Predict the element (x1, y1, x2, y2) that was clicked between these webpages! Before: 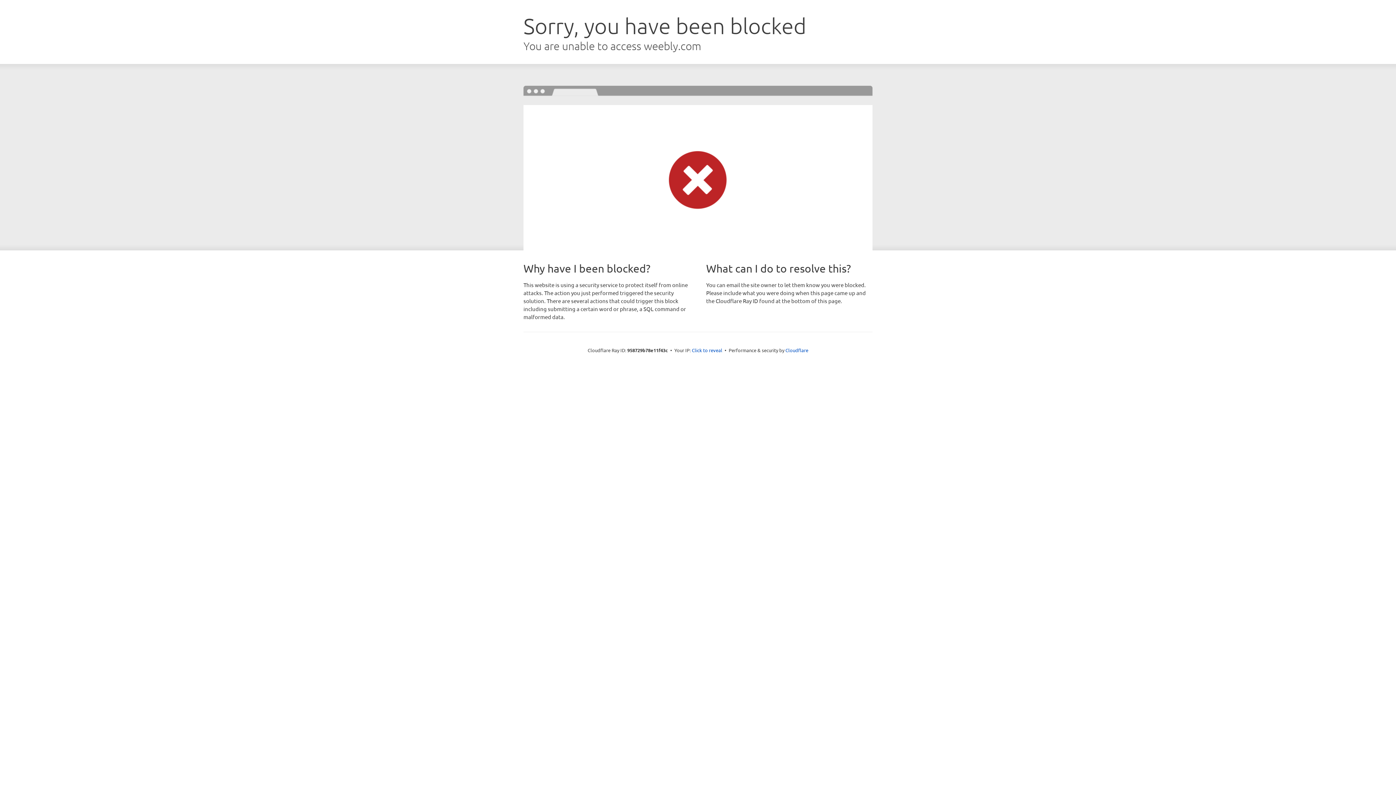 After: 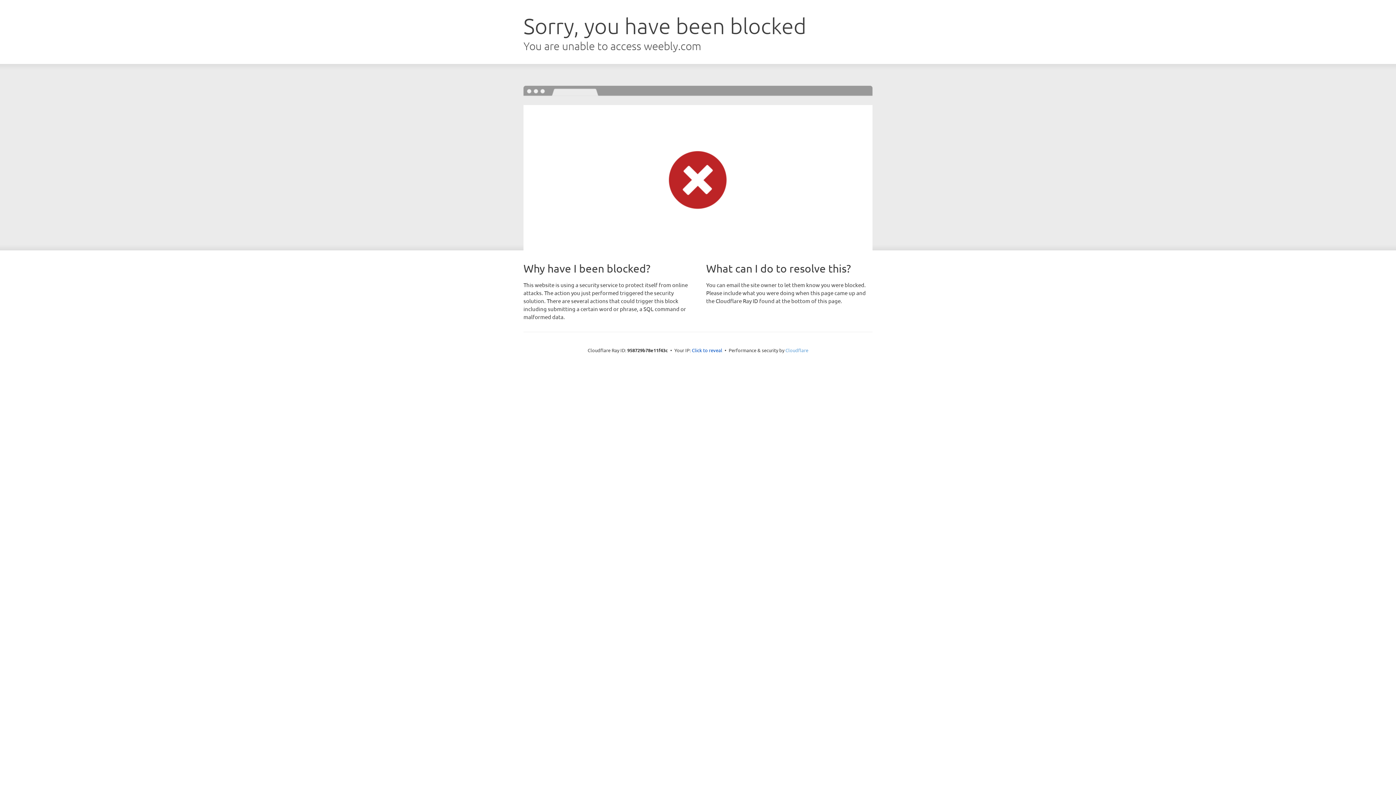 Action: label: Cloudflare bbox: (785, 347, 808, 353)